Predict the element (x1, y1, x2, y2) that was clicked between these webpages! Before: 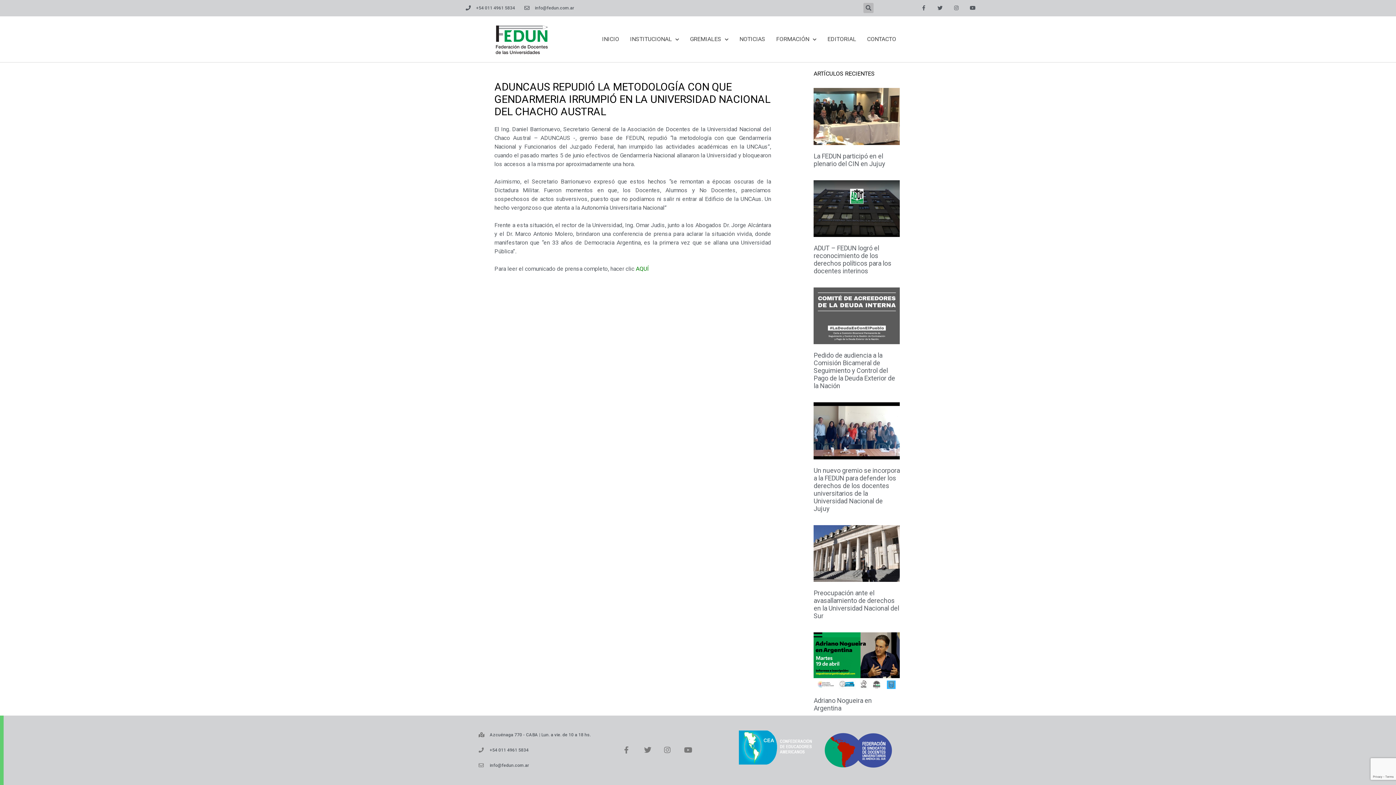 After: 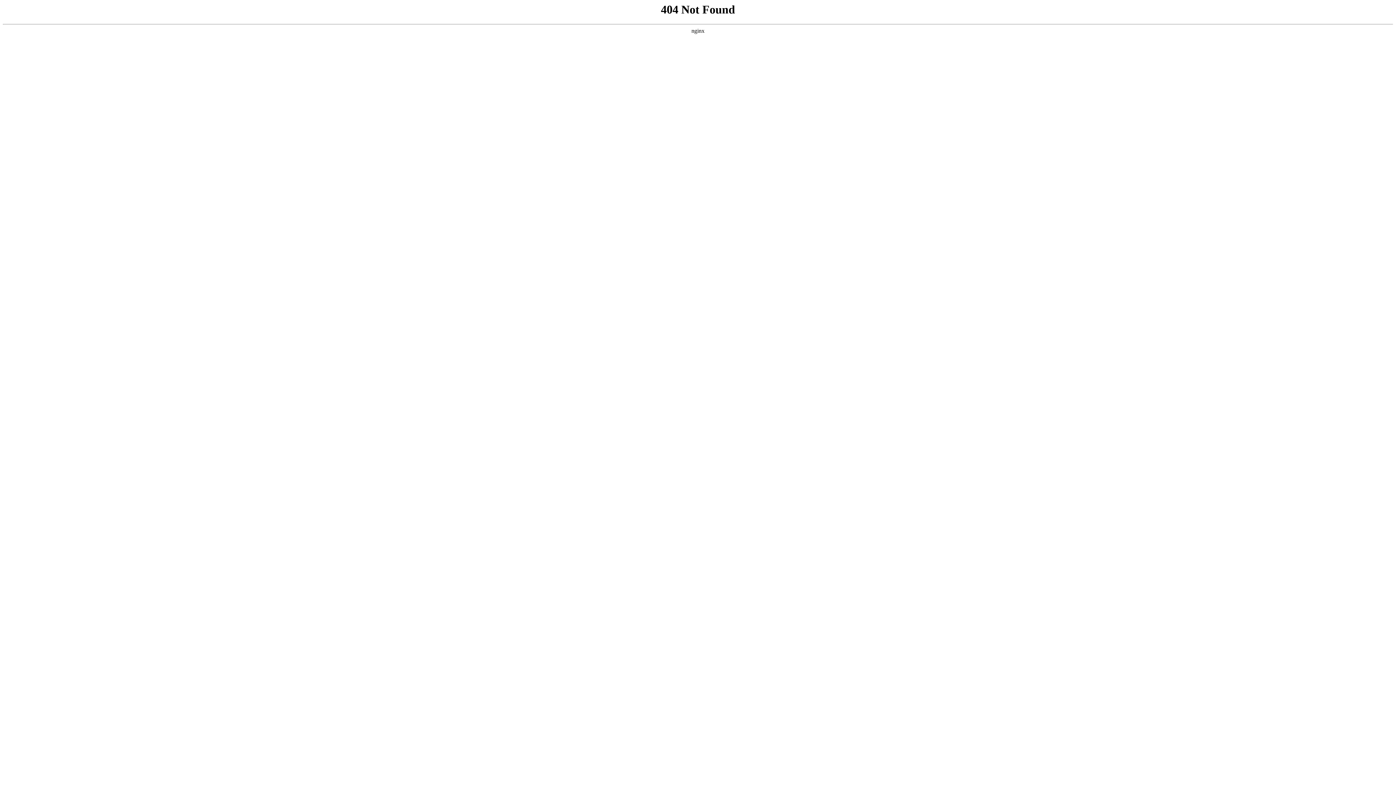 Action: label: AQUÍ bbox: (636, 265, 649, 272)